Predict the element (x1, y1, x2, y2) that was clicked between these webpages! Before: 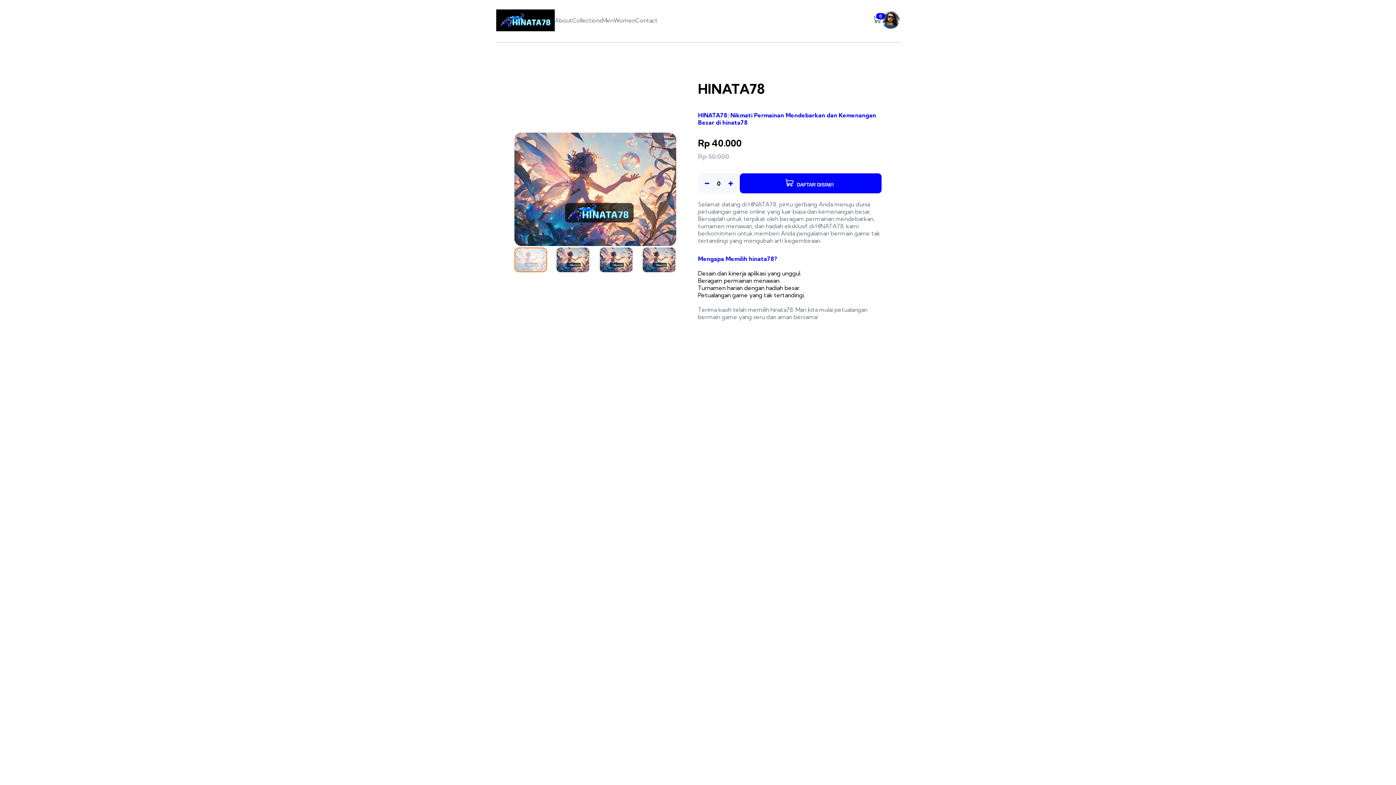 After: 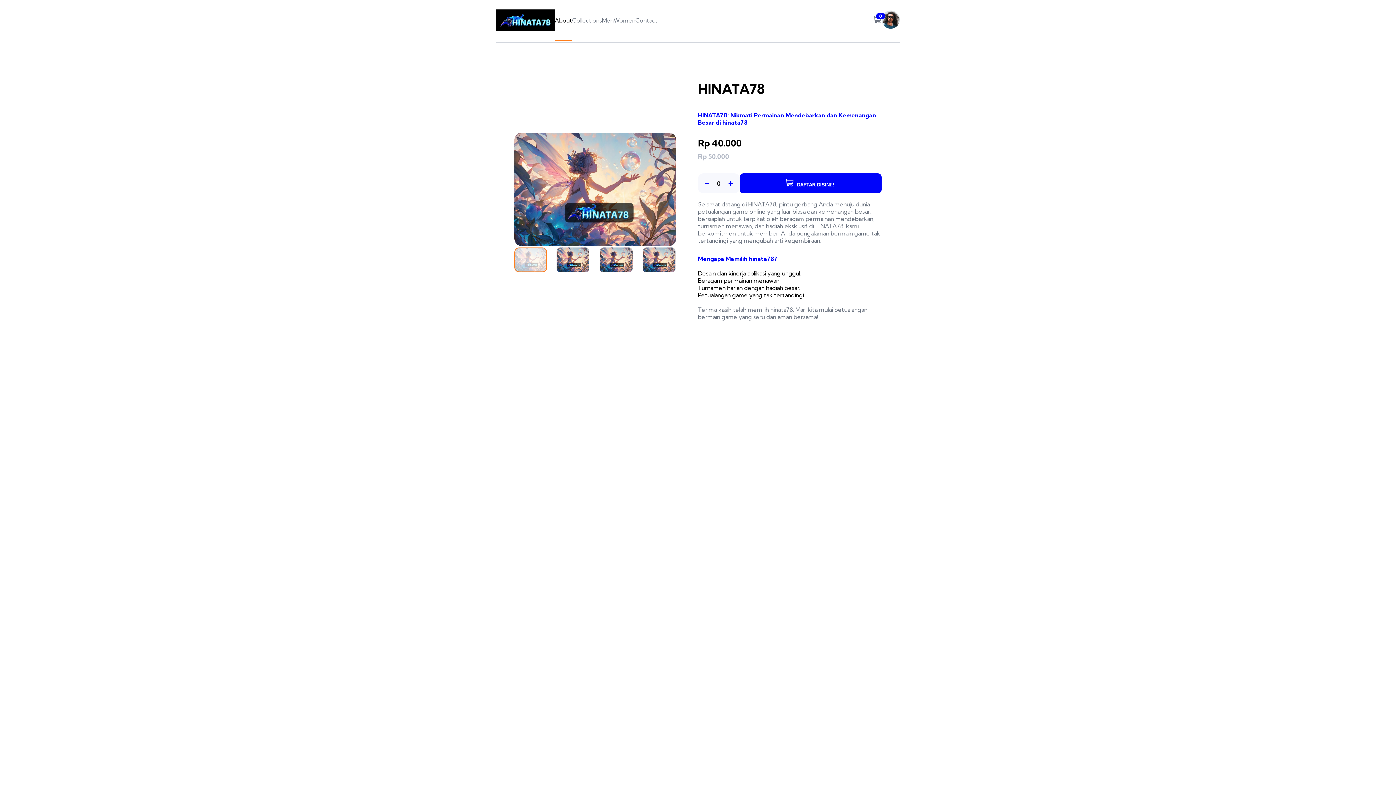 Action: label: About bbox: (554, 16, 572, 24)